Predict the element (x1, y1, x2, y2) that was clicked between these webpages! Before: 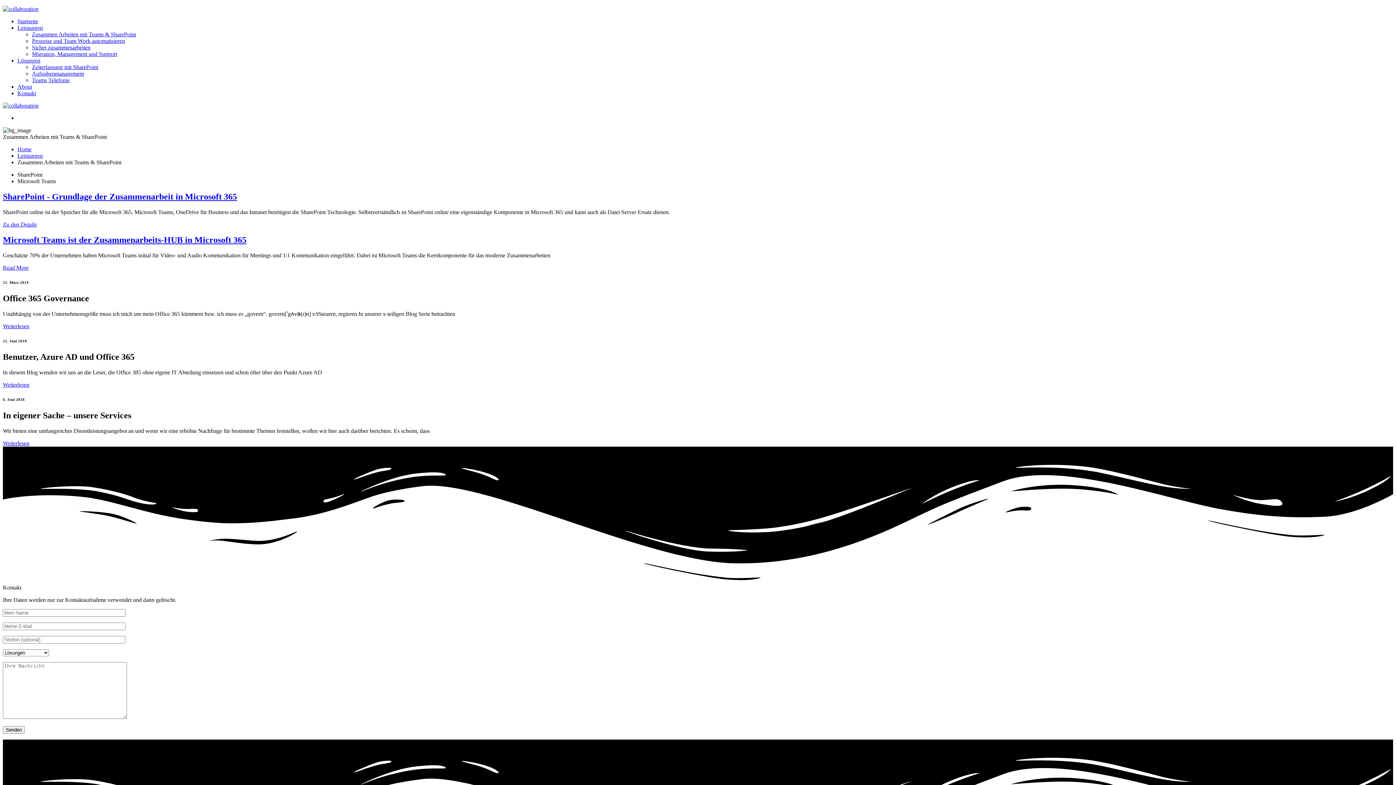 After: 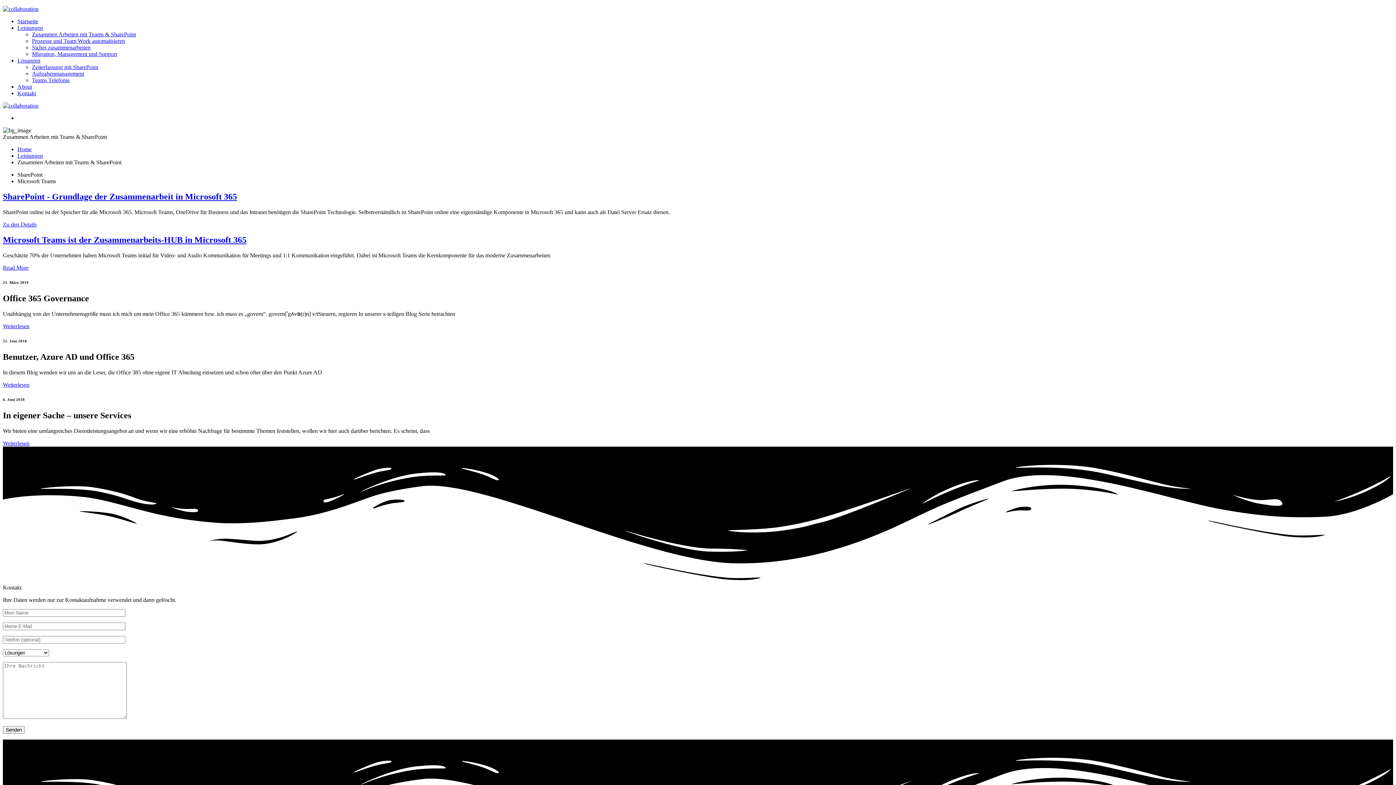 Action: label: Zusammen Arbeiten mit Teams & SharePoint bbox: (32, 31, 136, 37)